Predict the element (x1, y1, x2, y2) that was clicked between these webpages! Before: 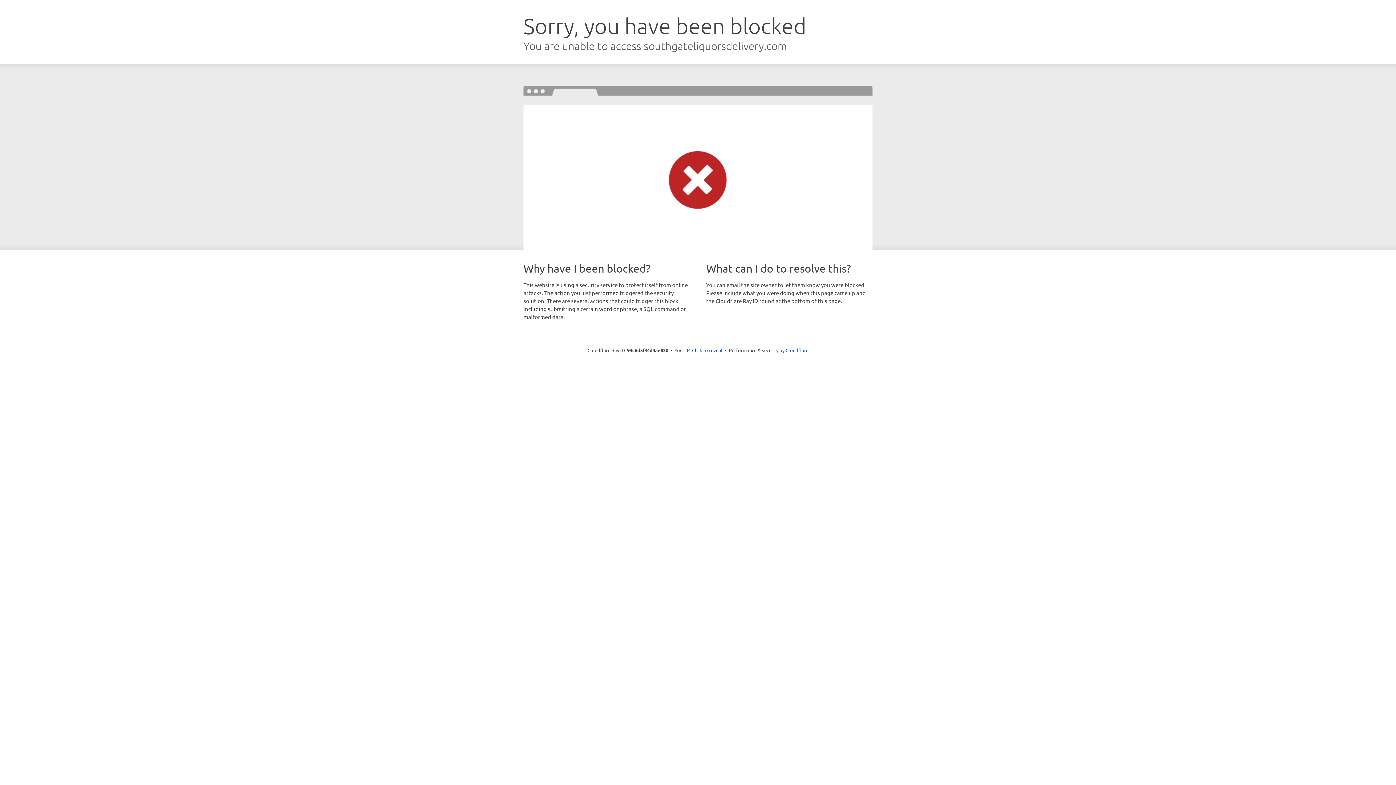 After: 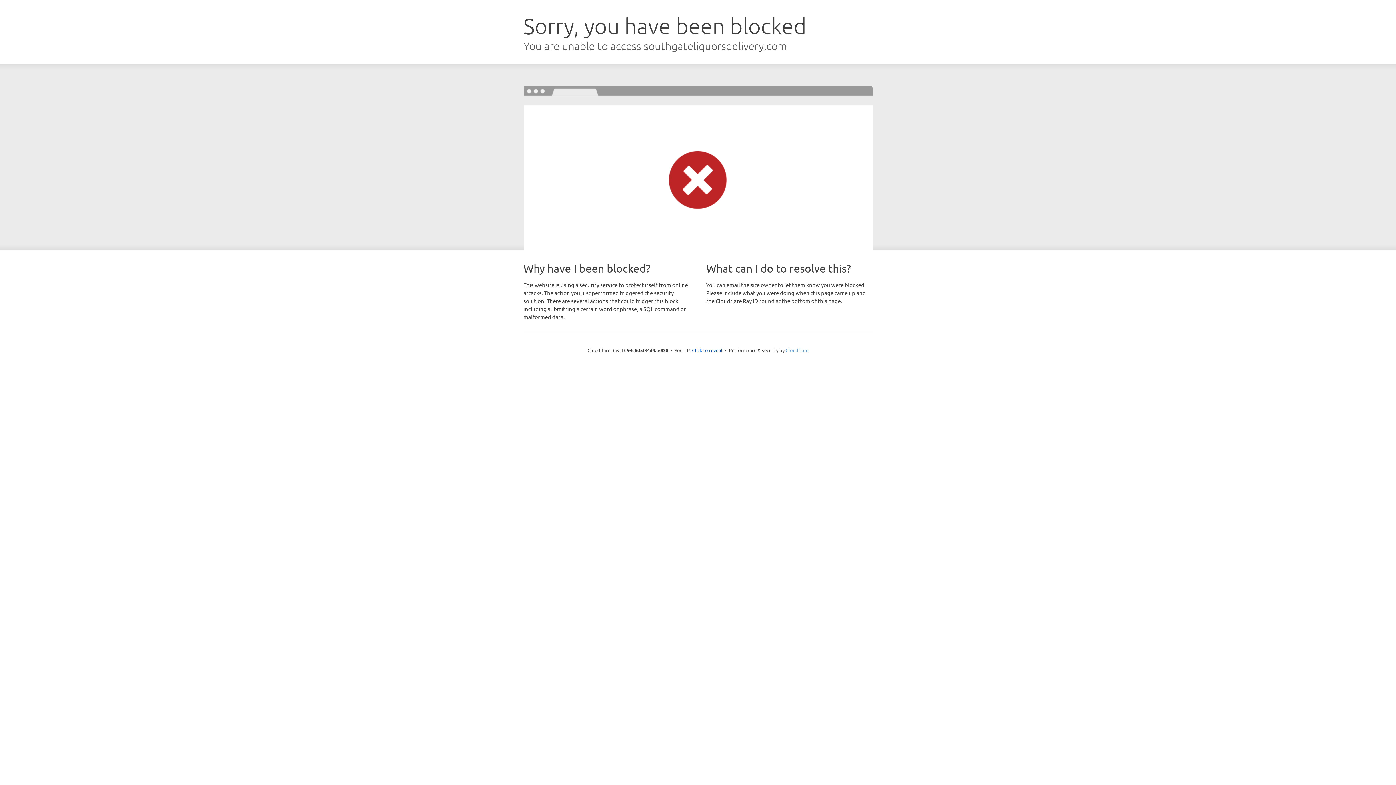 Action: bbox: (785, 347, 808, 353) label: Cloudflare